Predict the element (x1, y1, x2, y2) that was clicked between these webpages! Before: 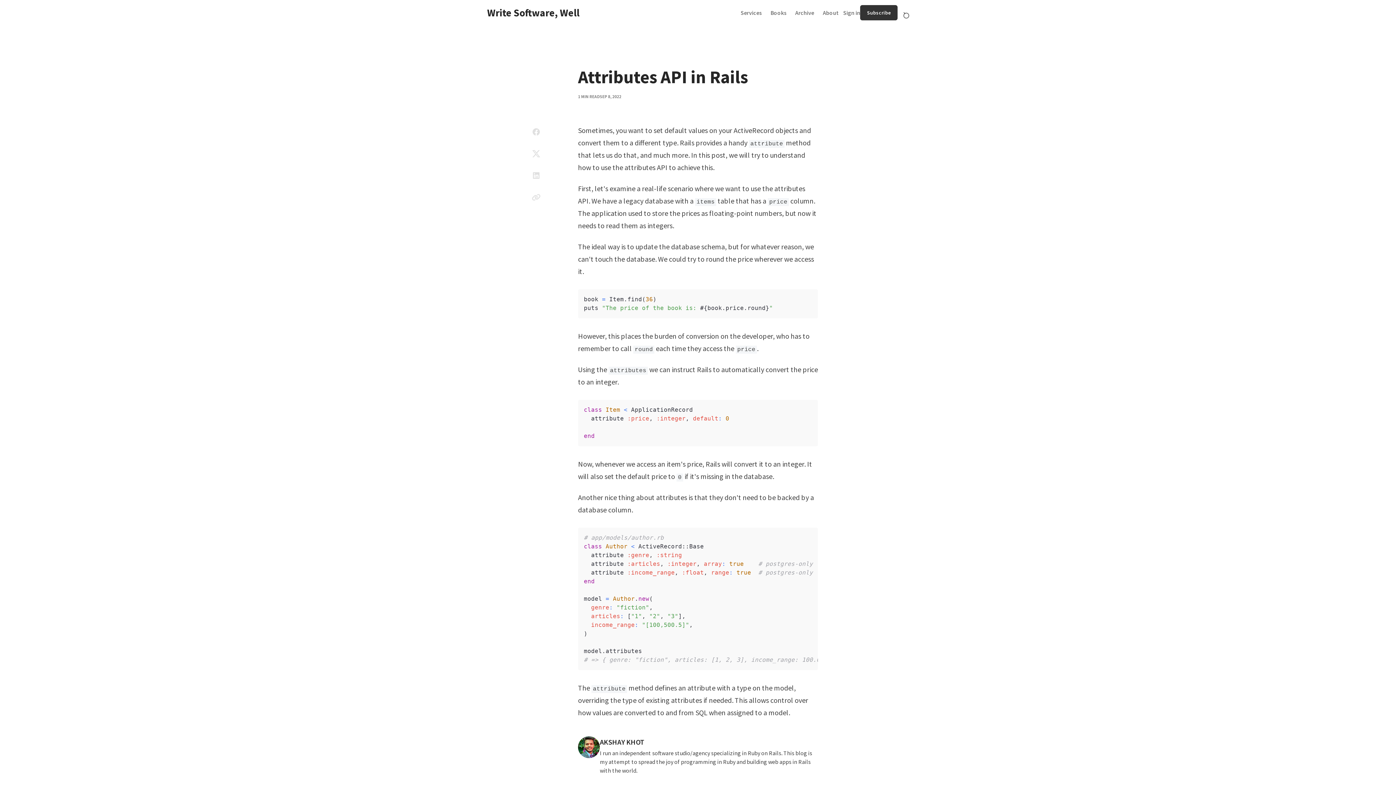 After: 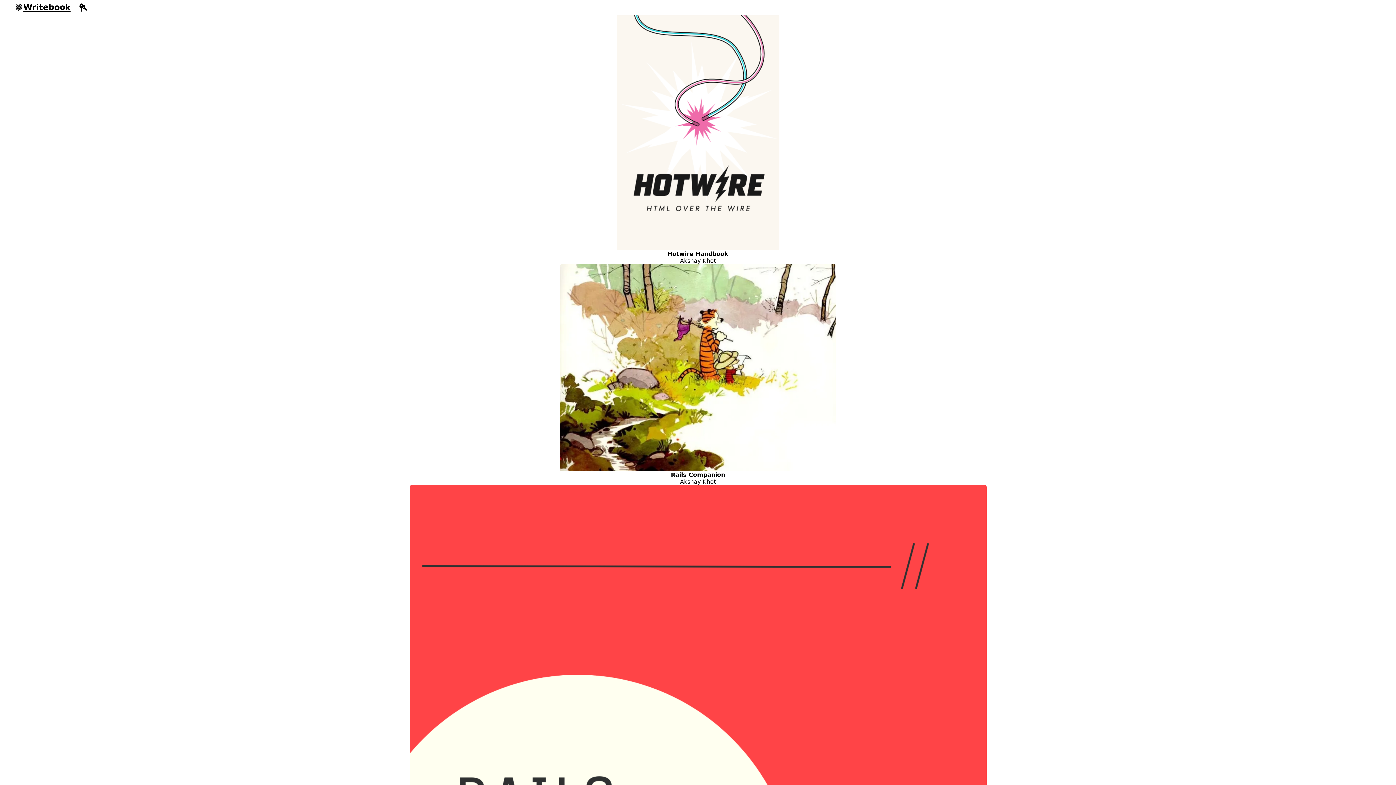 Action: label: Books bbox: (766, 0, 791, 25)